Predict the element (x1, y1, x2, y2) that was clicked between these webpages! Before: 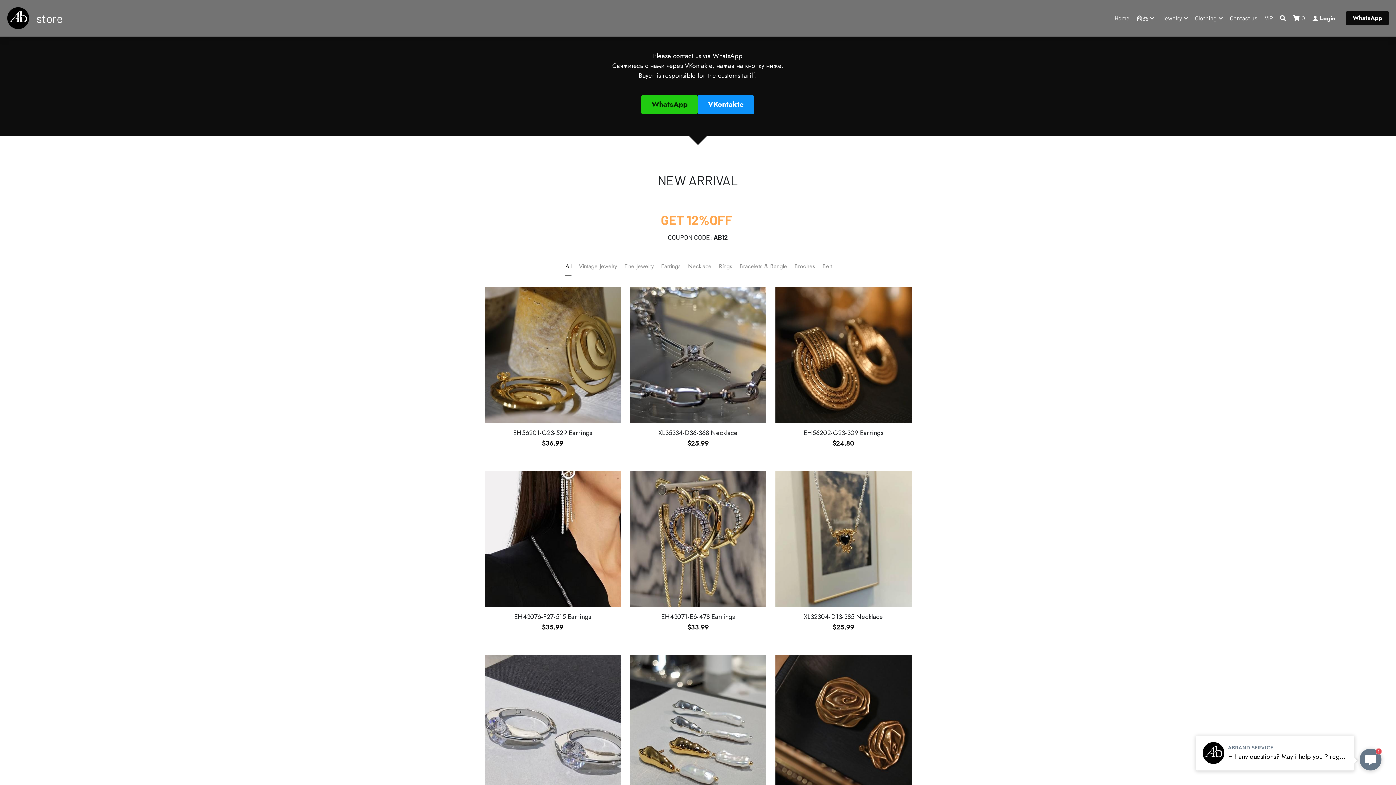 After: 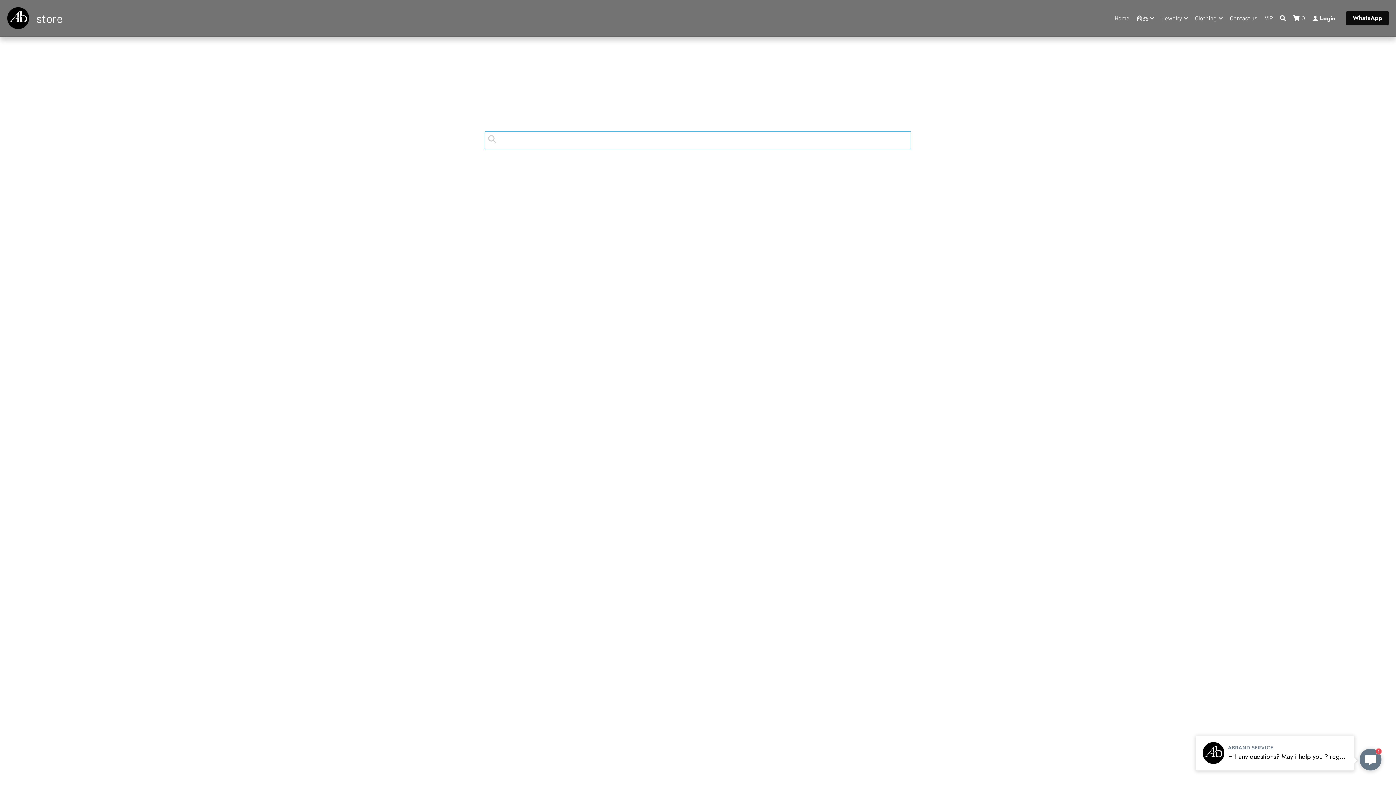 Action: label: Search bbox: (1280, 15, 1286, 21)